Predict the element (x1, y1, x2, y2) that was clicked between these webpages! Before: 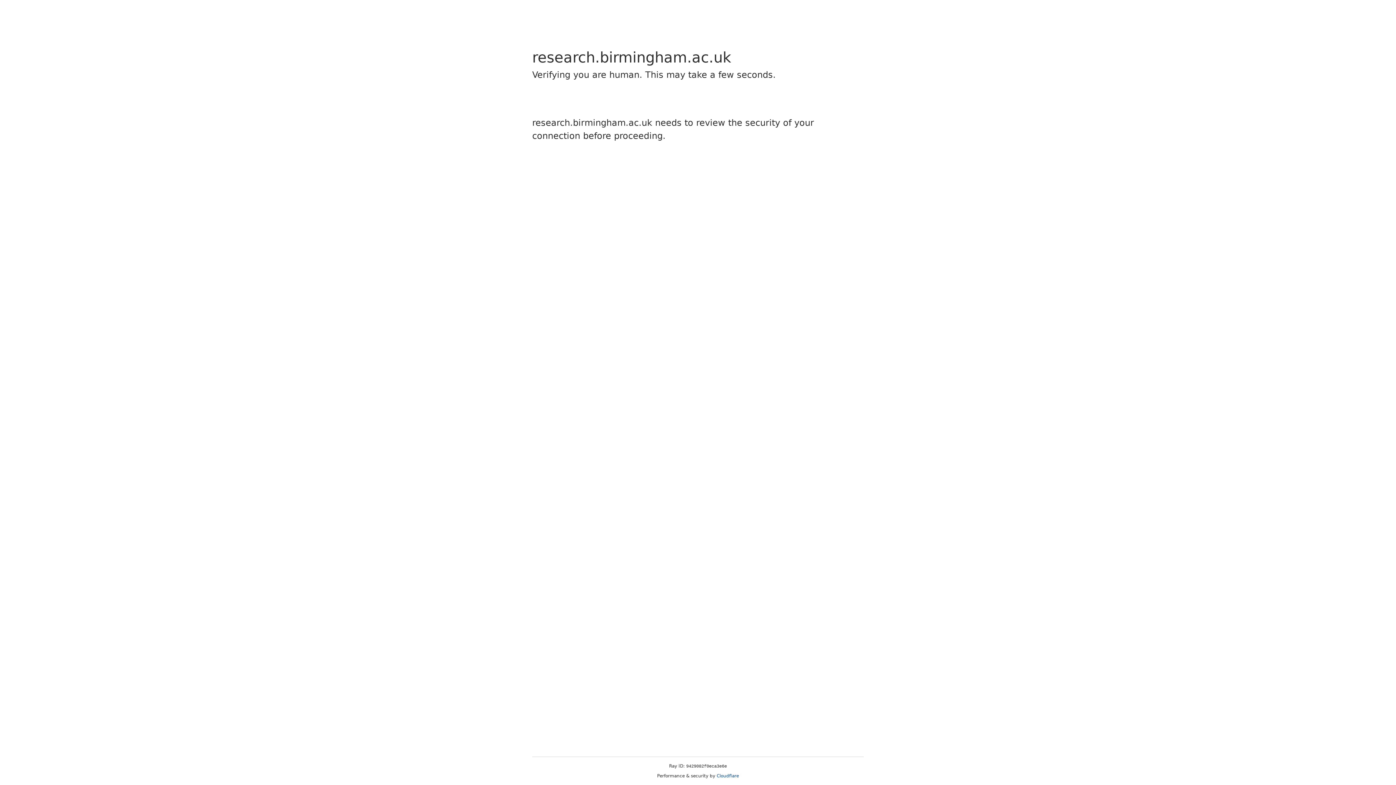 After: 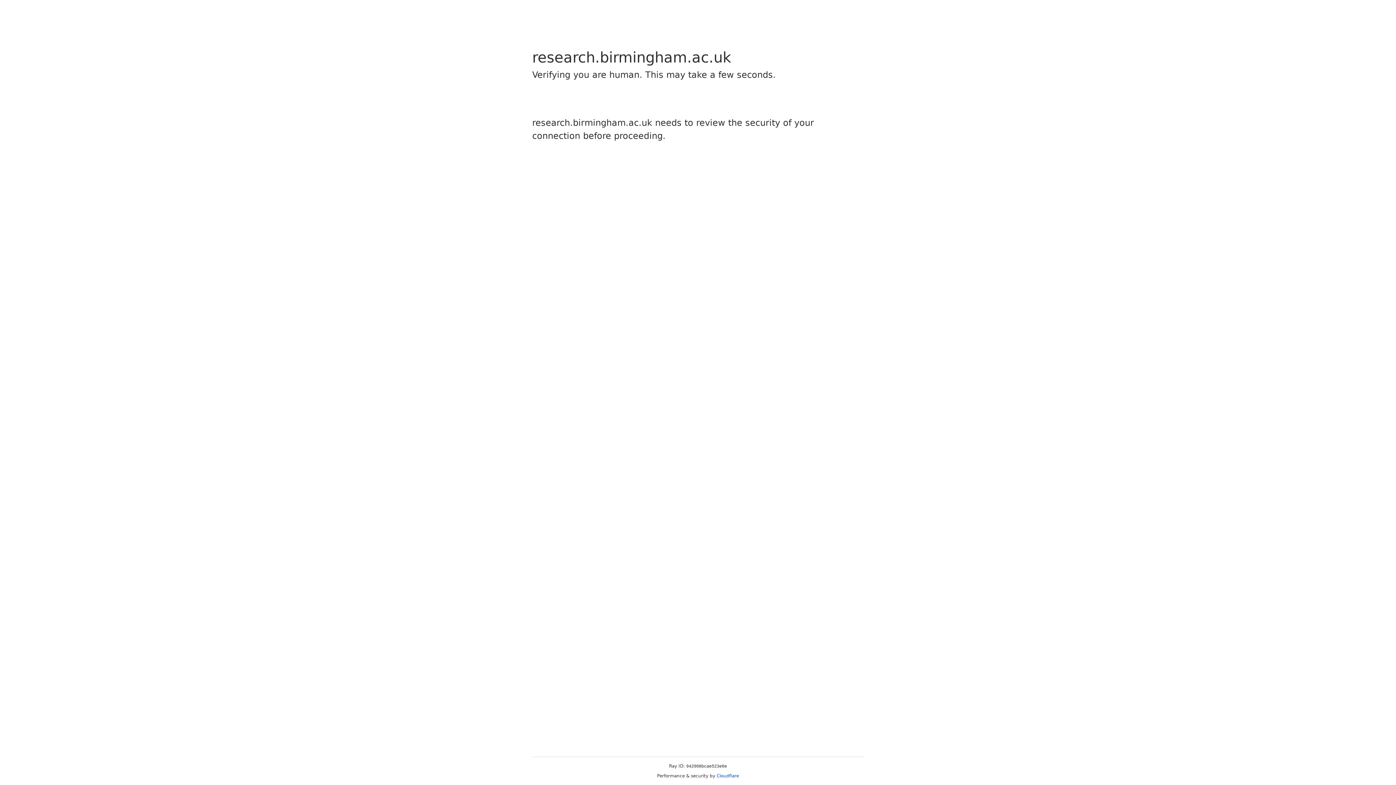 Action: label: Cloudflare bbox: (716, 773, 739, 778)